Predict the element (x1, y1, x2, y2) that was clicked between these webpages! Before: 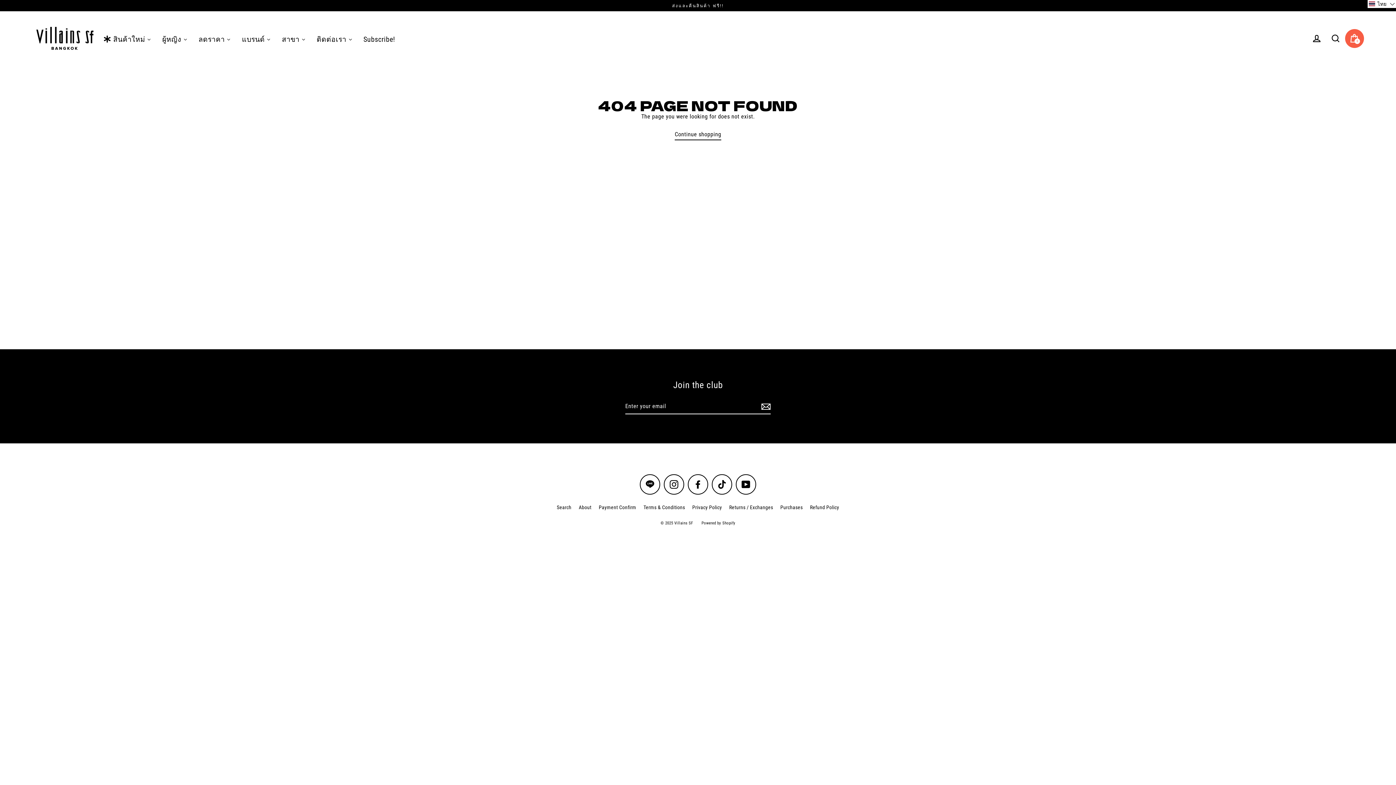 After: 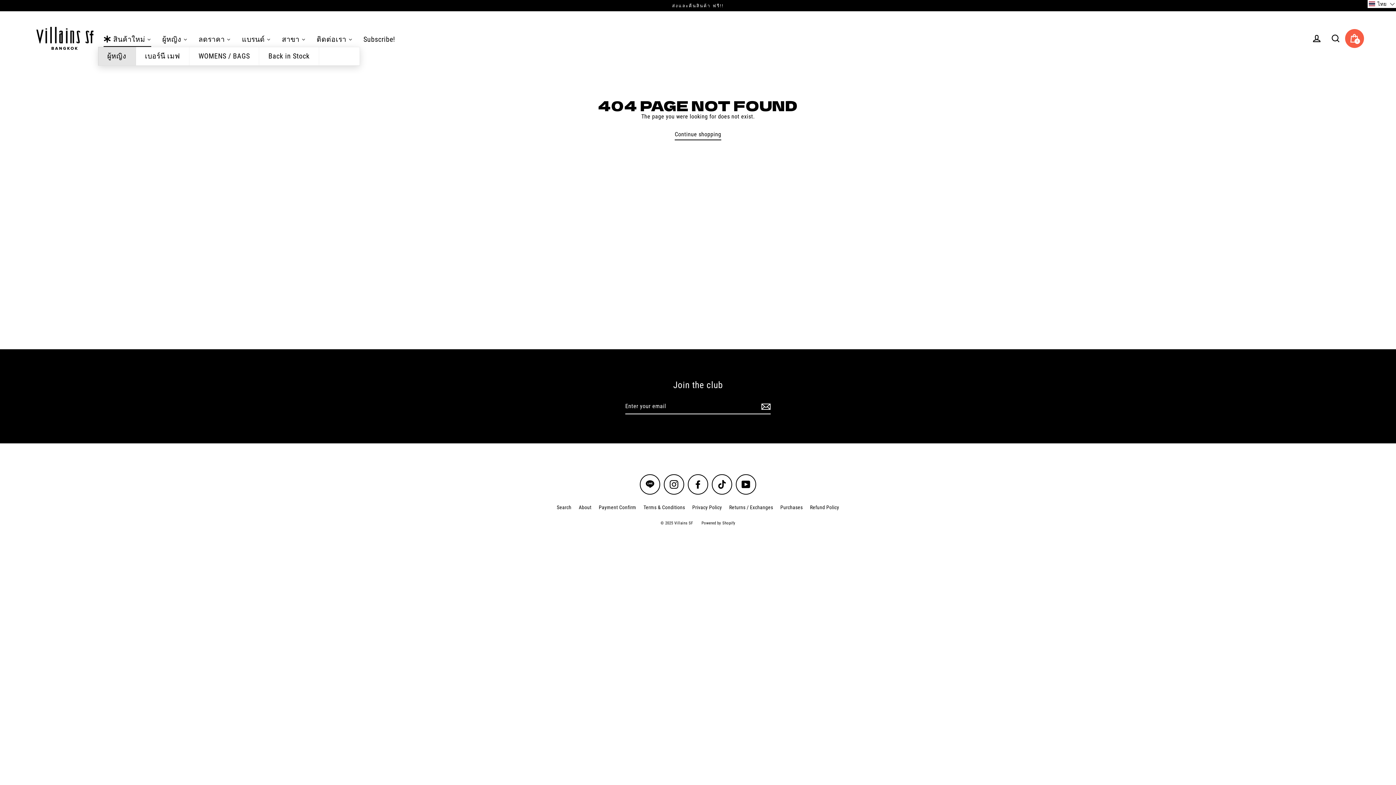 Action: bbox: (98, 30, 156, 46) label: สินค้าใหม่